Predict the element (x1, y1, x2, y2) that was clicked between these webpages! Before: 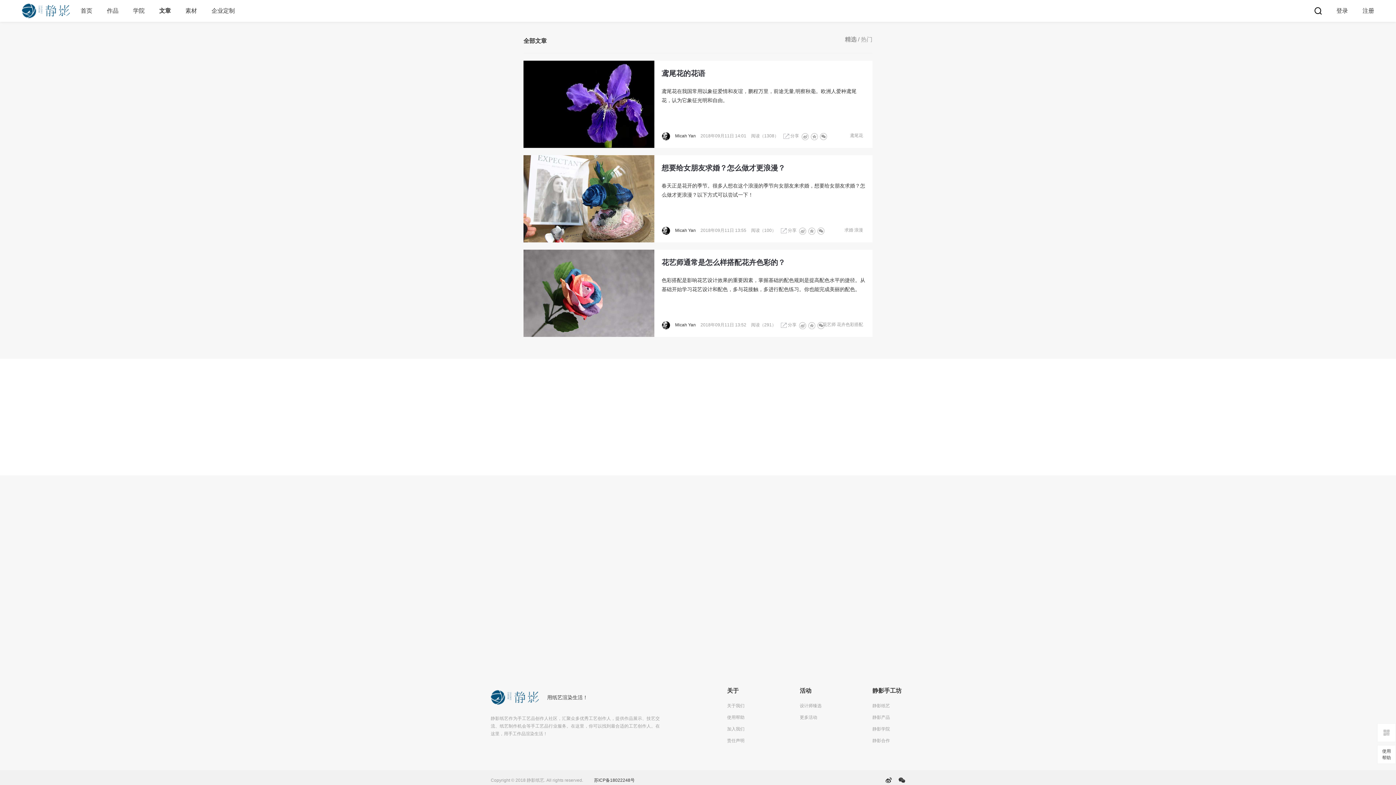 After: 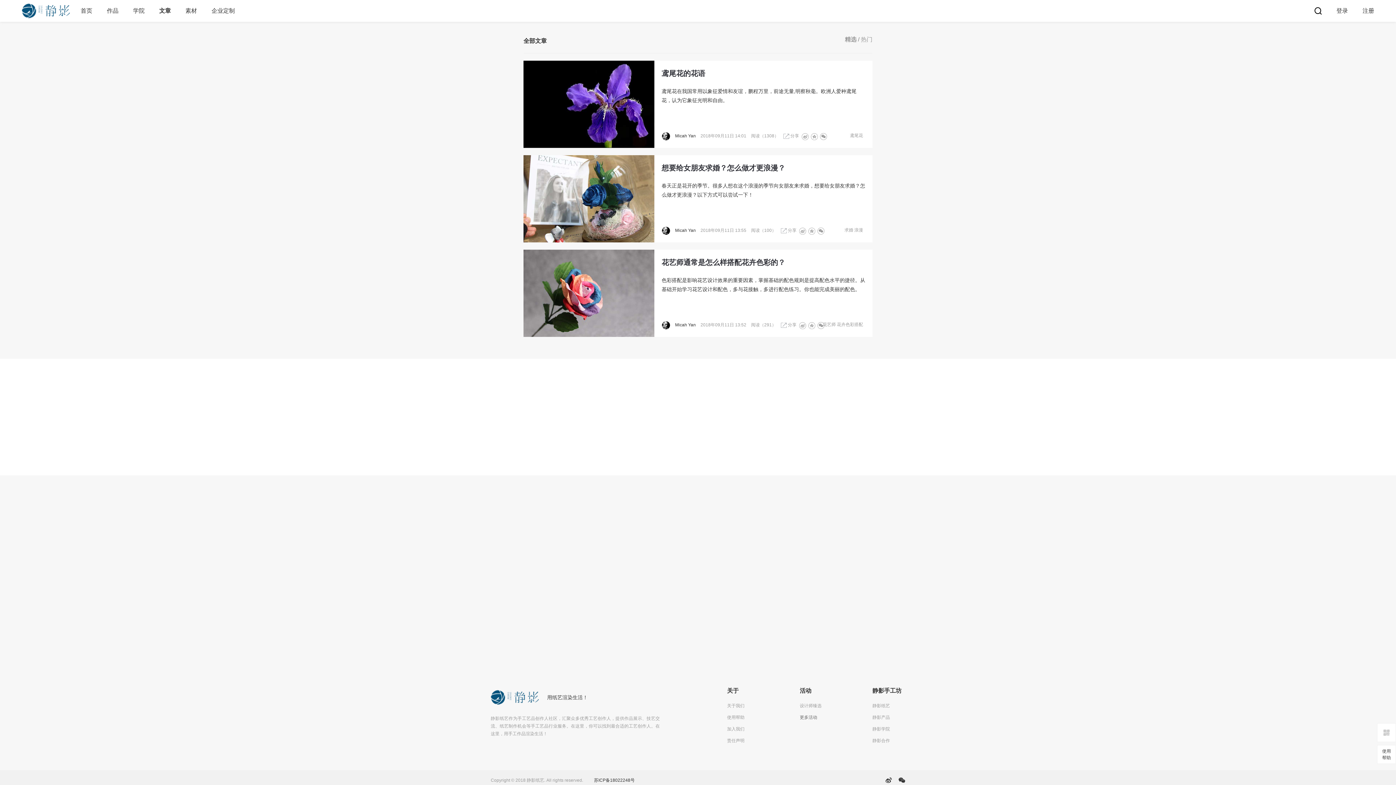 Action: label: 更多活动 bbox: (800, 714, 817, 721)